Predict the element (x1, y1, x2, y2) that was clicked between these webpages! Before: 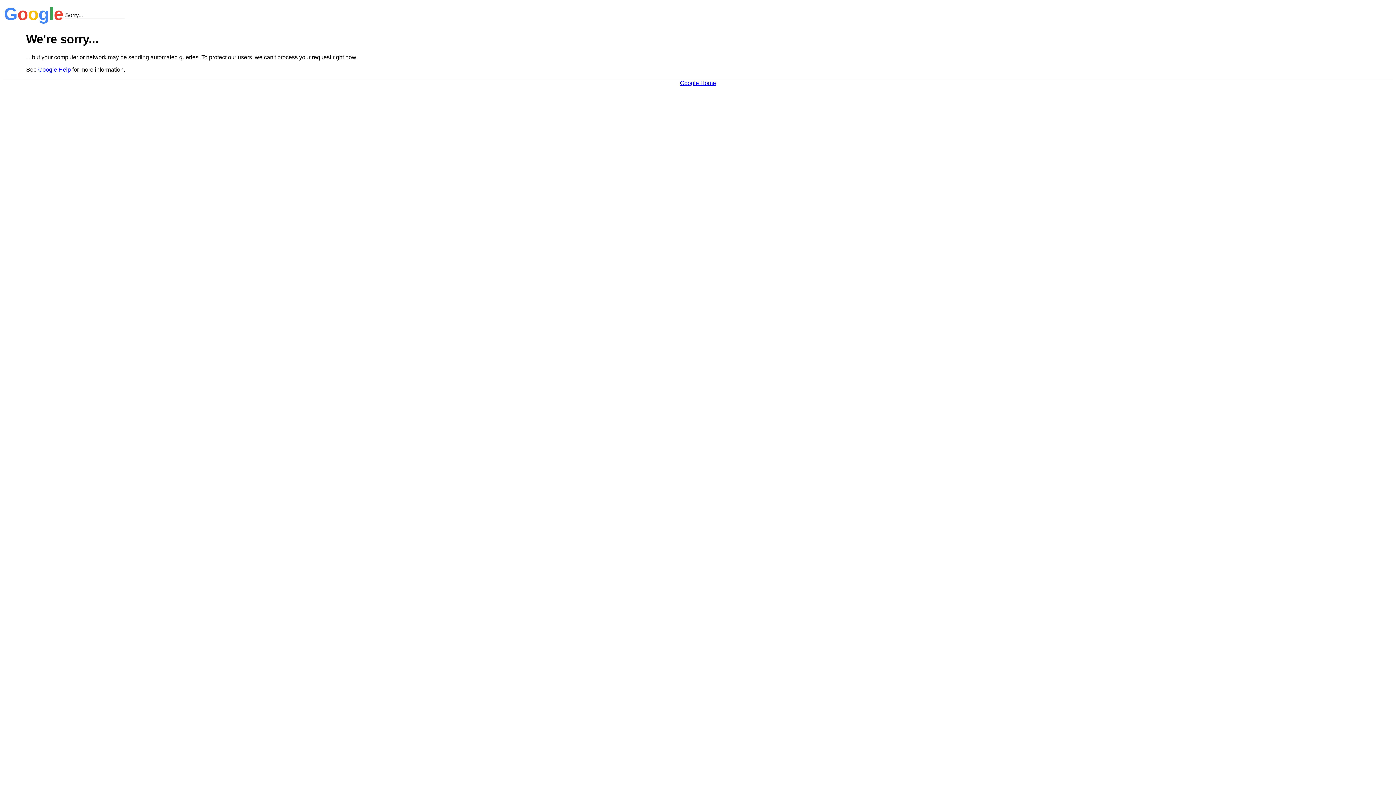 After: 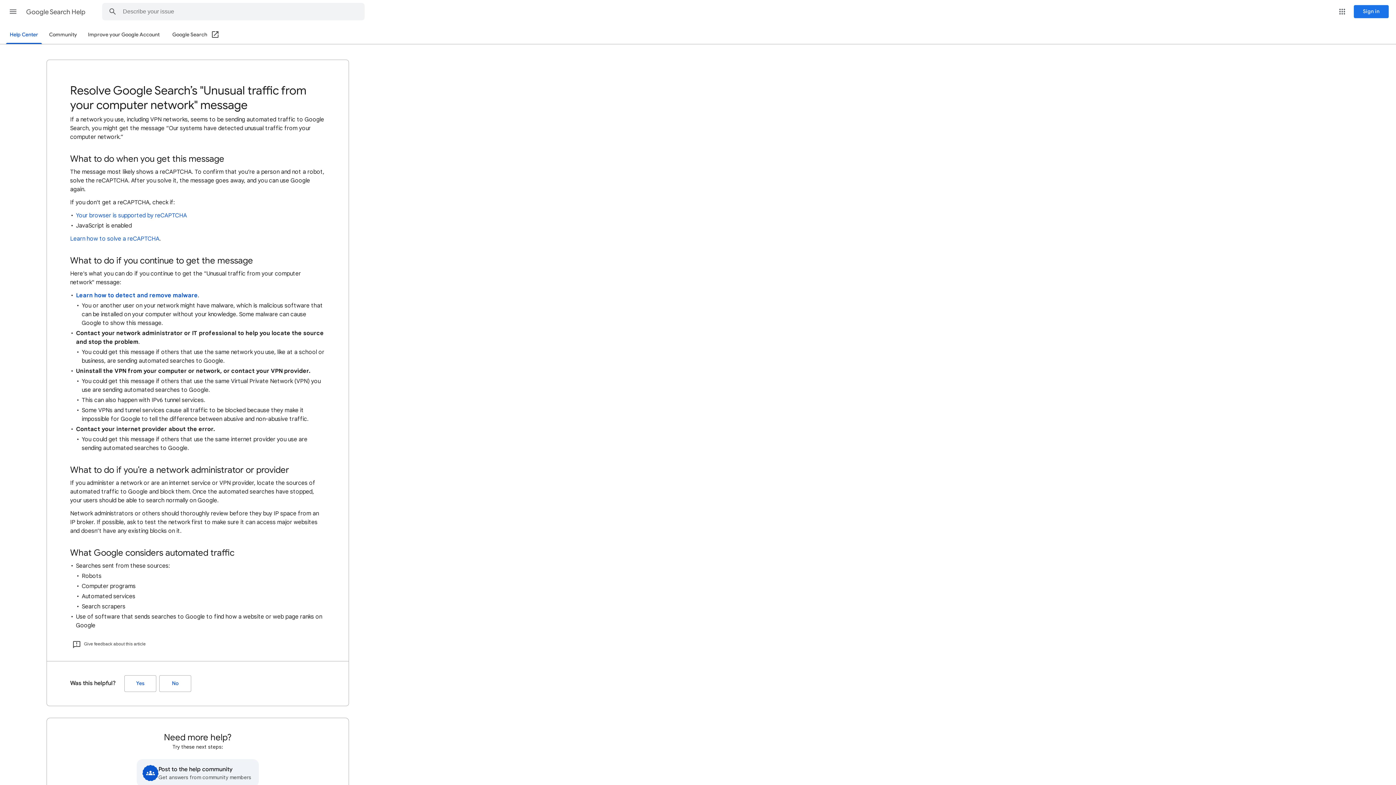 Action: label: Google Help bbox: (38, 66, 70, 72)